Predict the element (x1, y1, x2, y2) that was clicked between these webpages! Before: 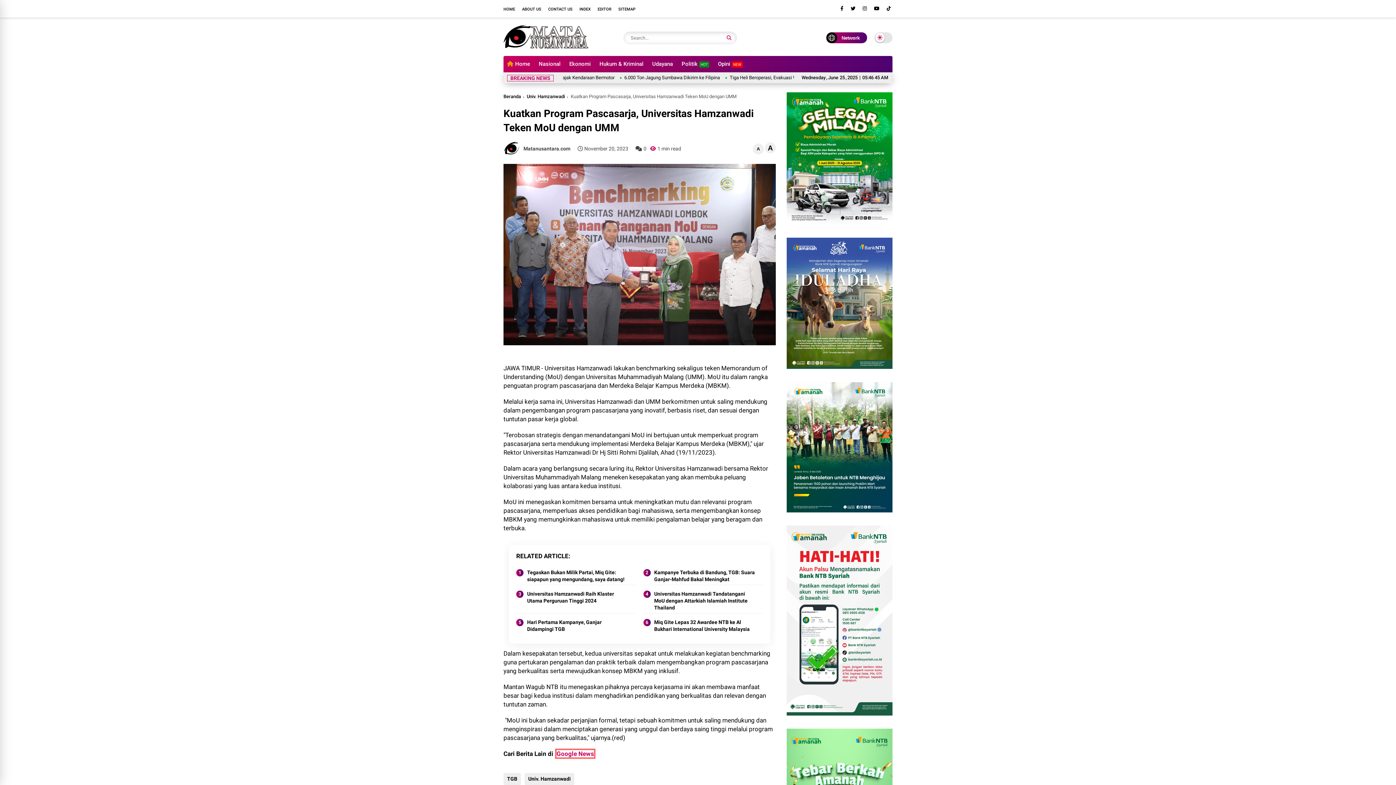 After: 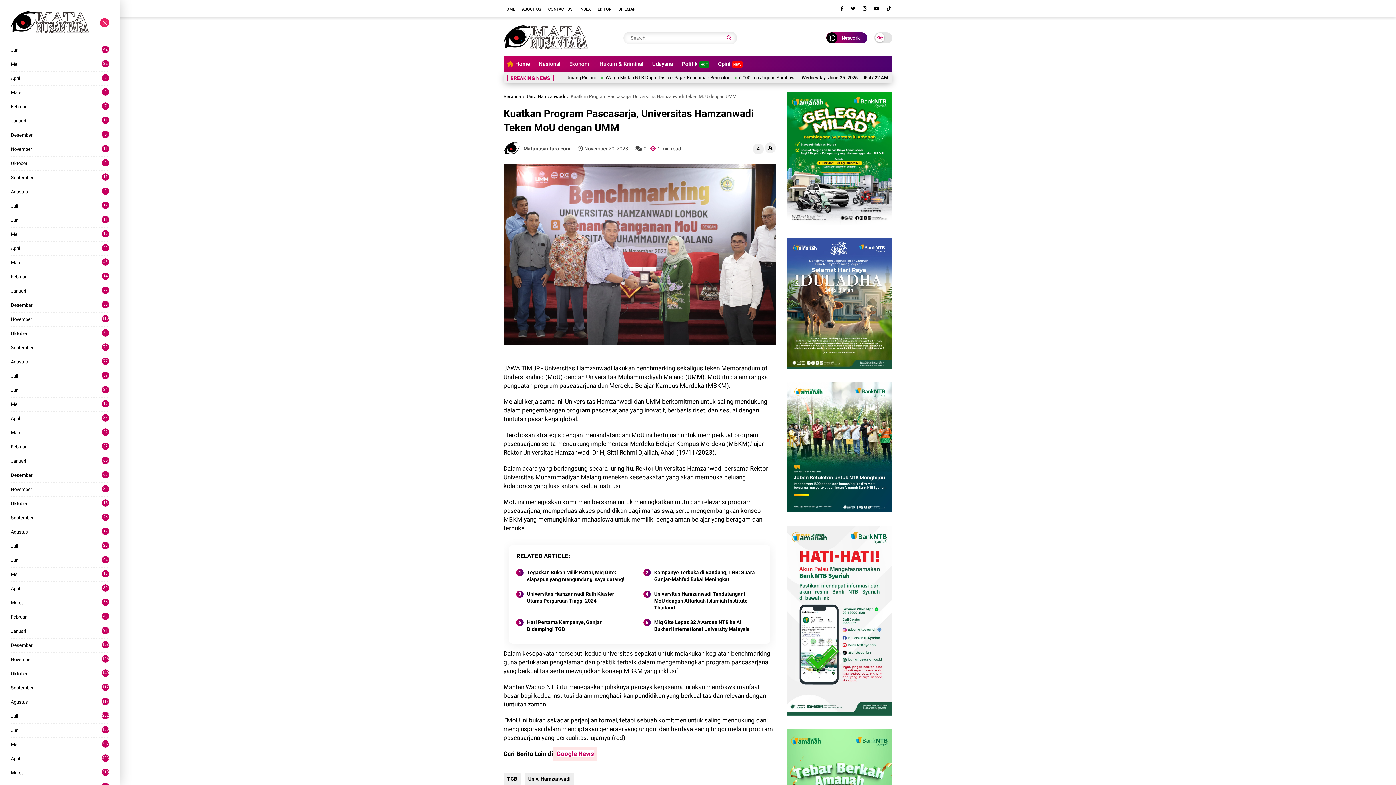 Action: bbox: (826, 32, 867, 43) label: Network